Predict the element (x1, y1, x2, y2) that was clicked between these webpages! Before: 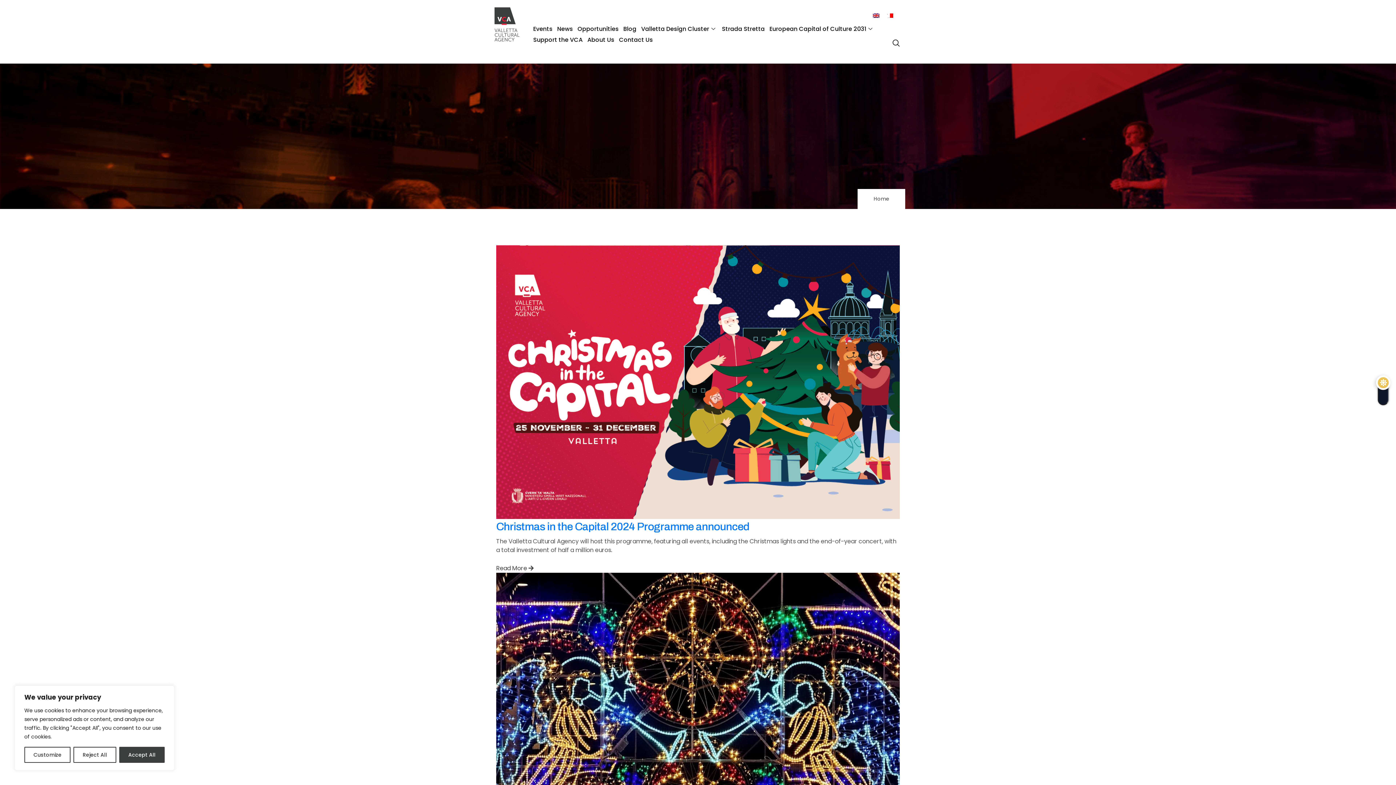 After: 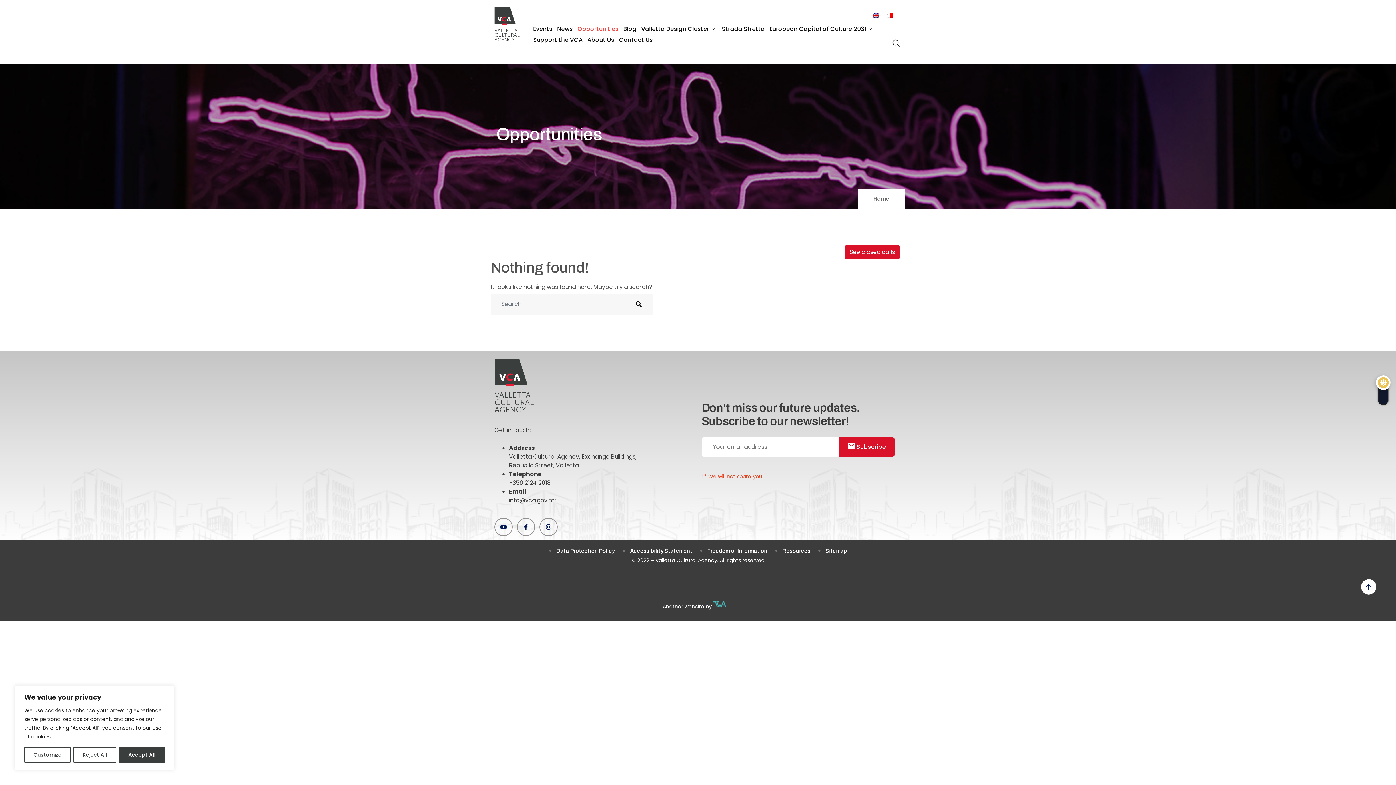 Action: bbox: (575, 23, 620, 34) label: Opportunities